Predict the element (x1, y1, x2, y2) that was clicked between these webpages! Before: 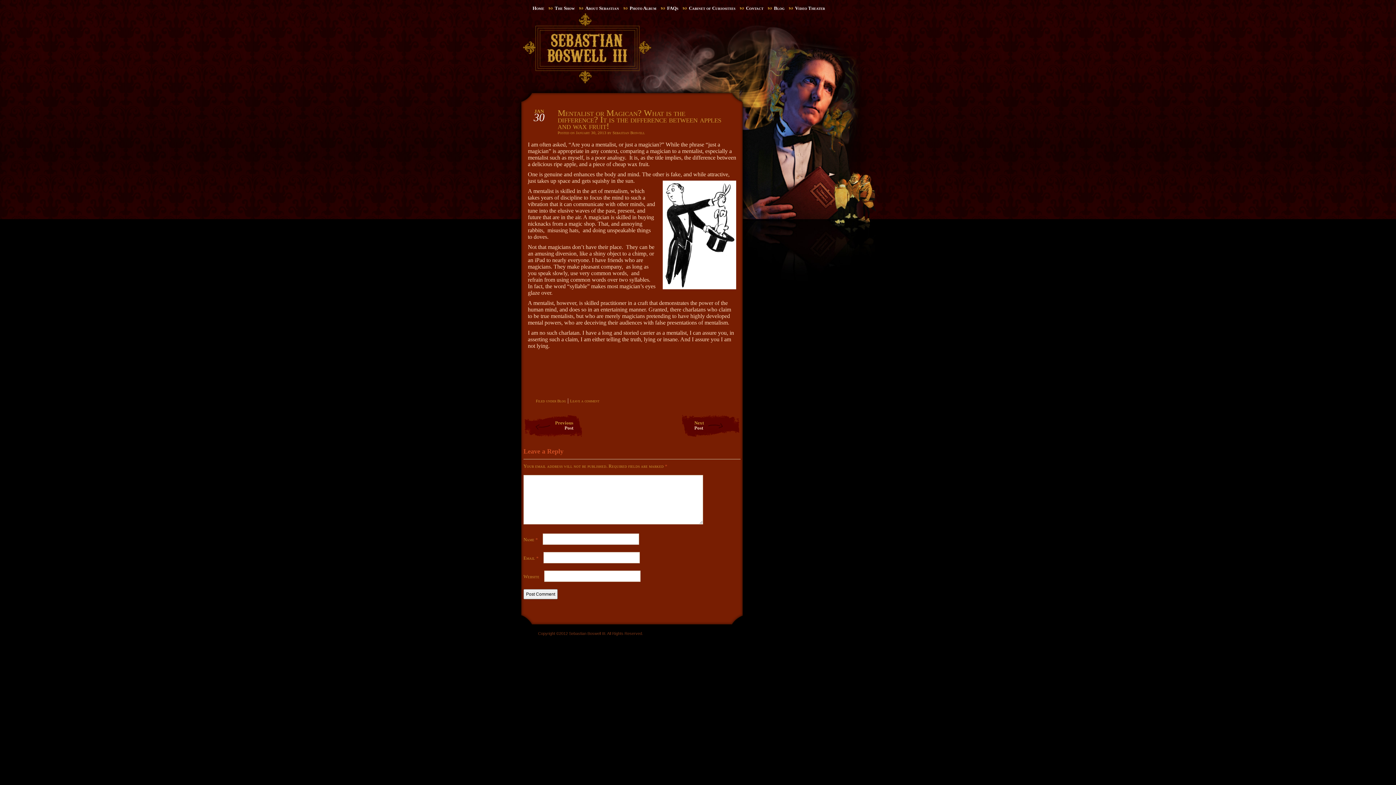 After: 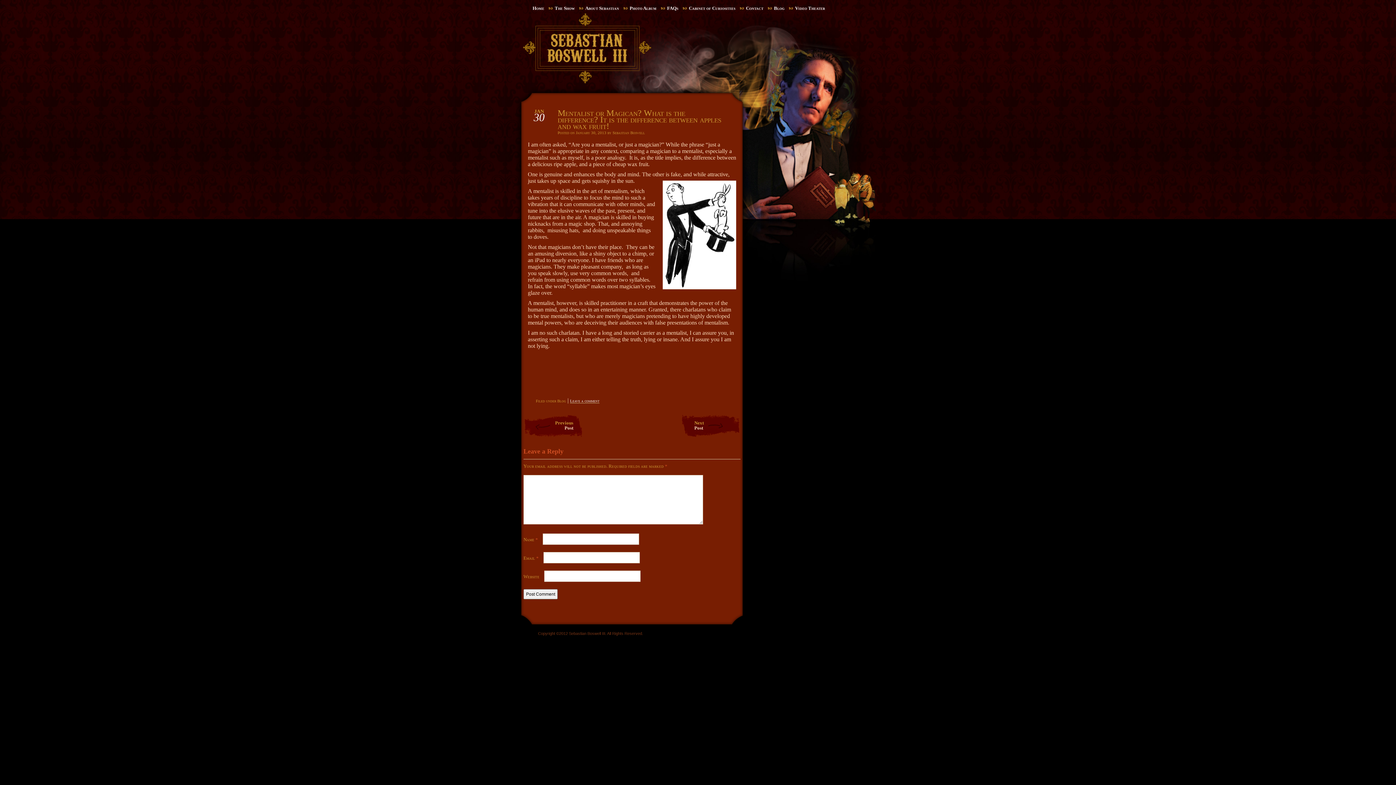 Action: bbox: (570, 398, 599, 403) label: Leave a comment